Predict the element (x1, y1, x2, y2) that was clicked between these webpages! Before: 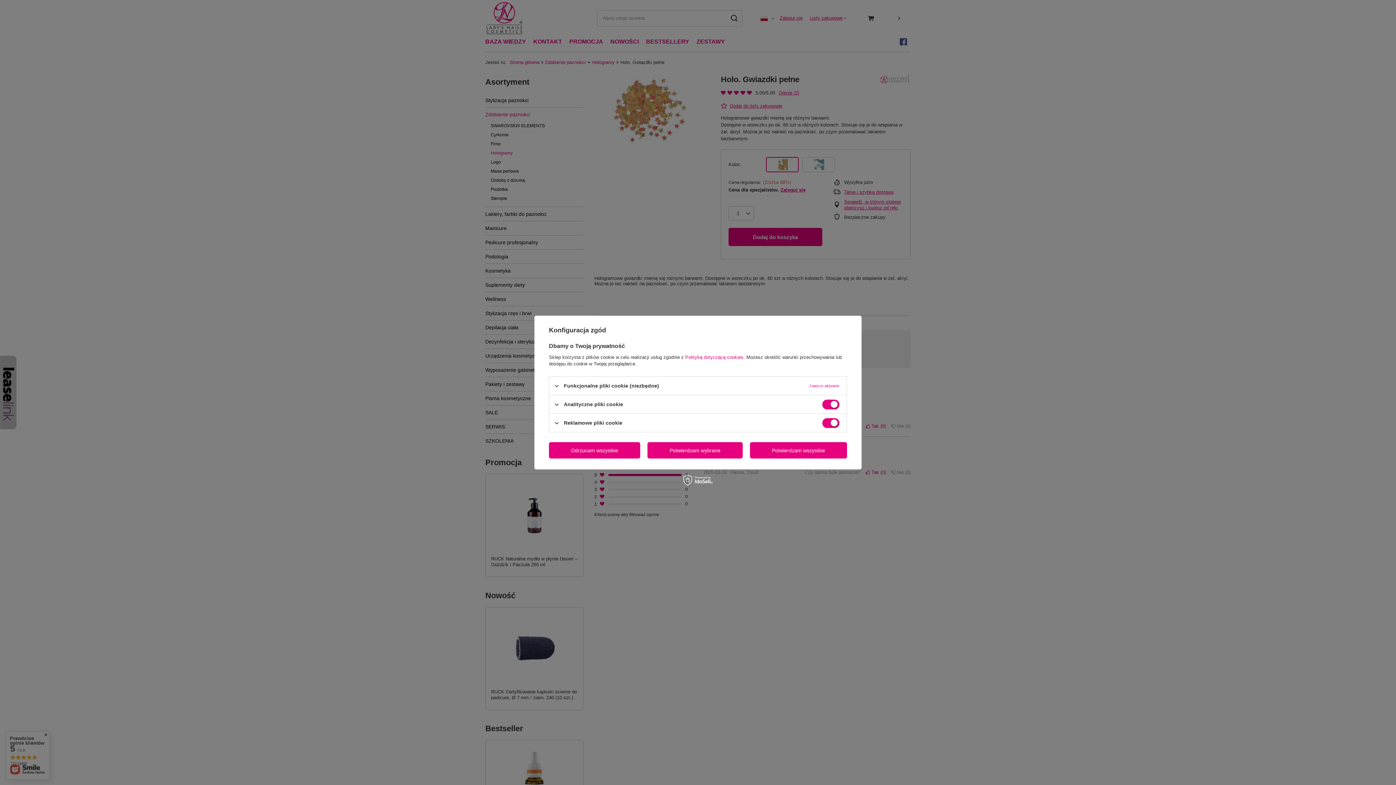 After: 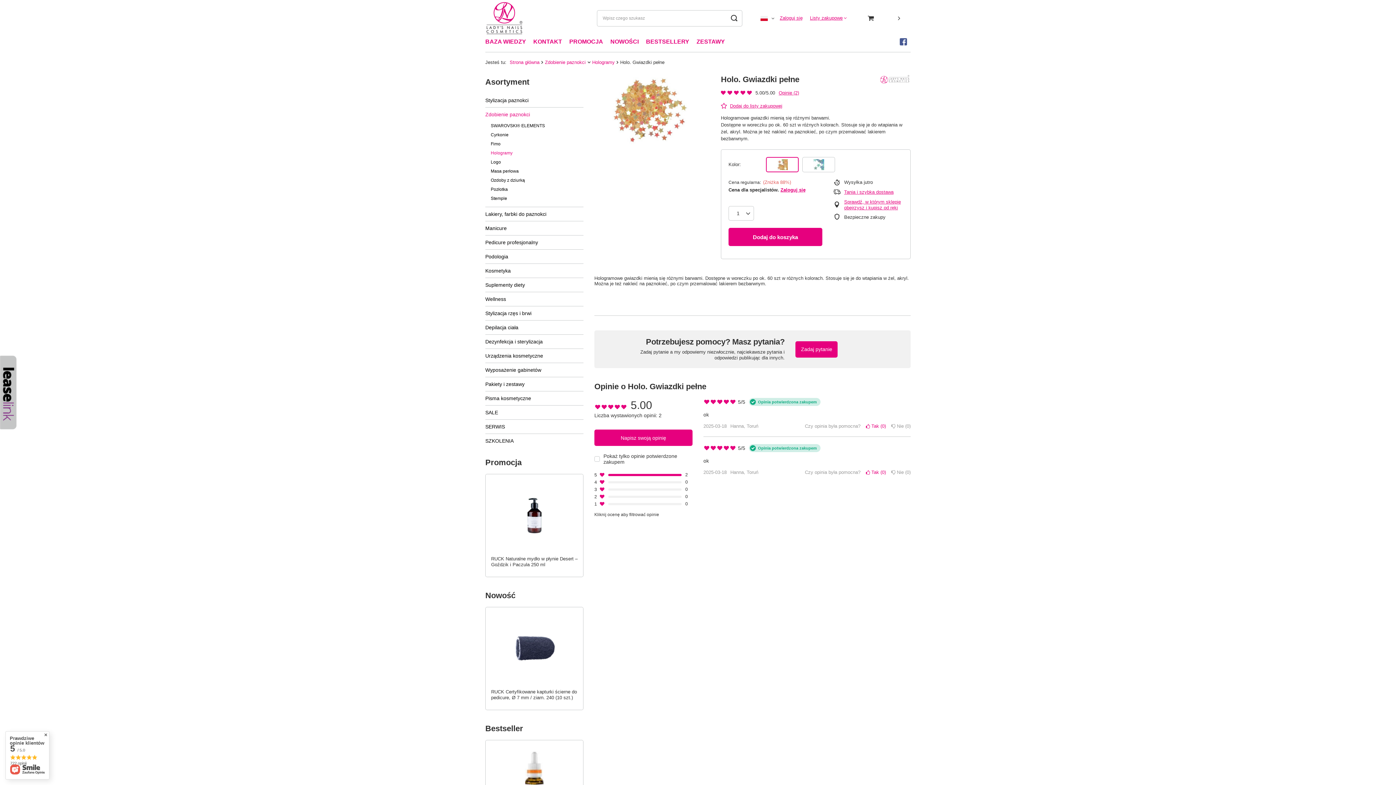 Action: bbox: (647, 442, 742, 458) label: Potwierdzam wybrane